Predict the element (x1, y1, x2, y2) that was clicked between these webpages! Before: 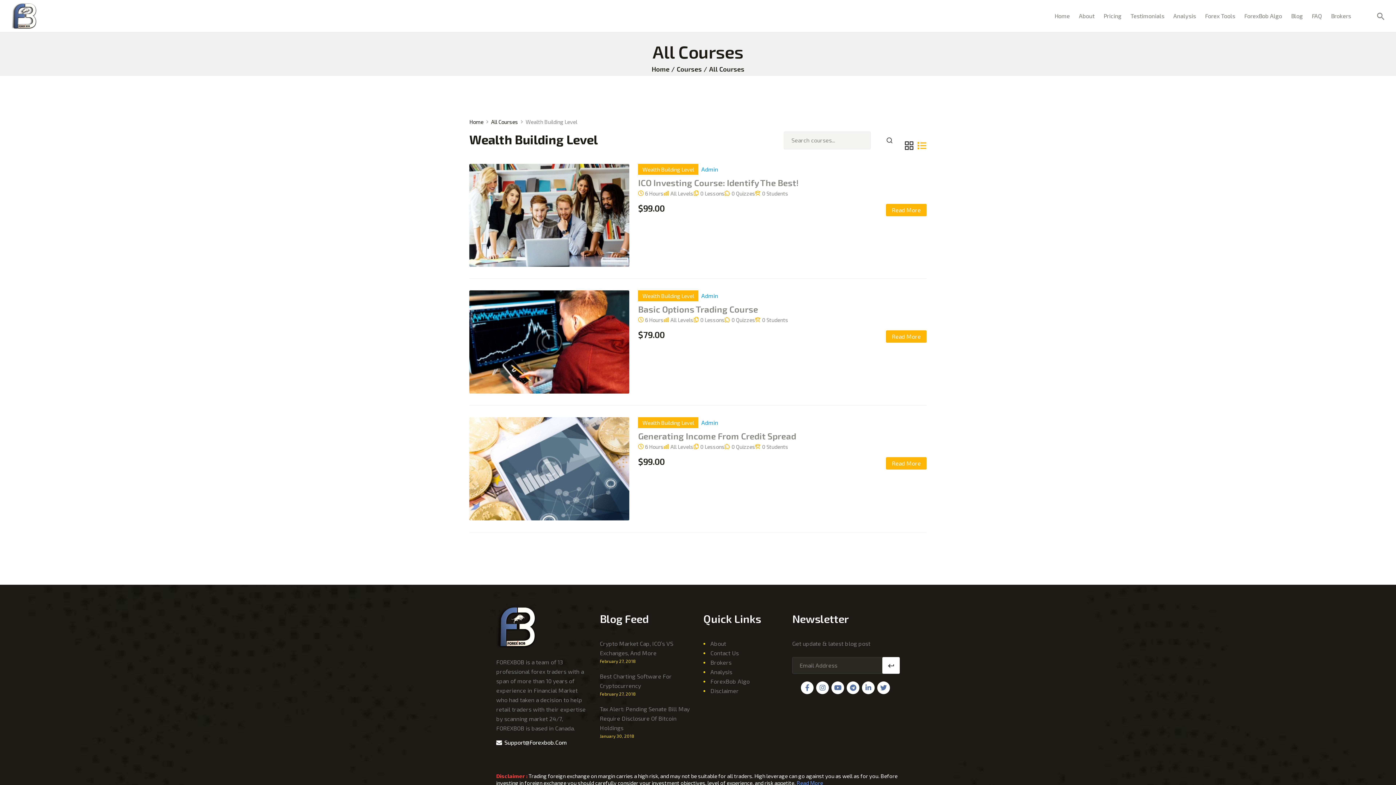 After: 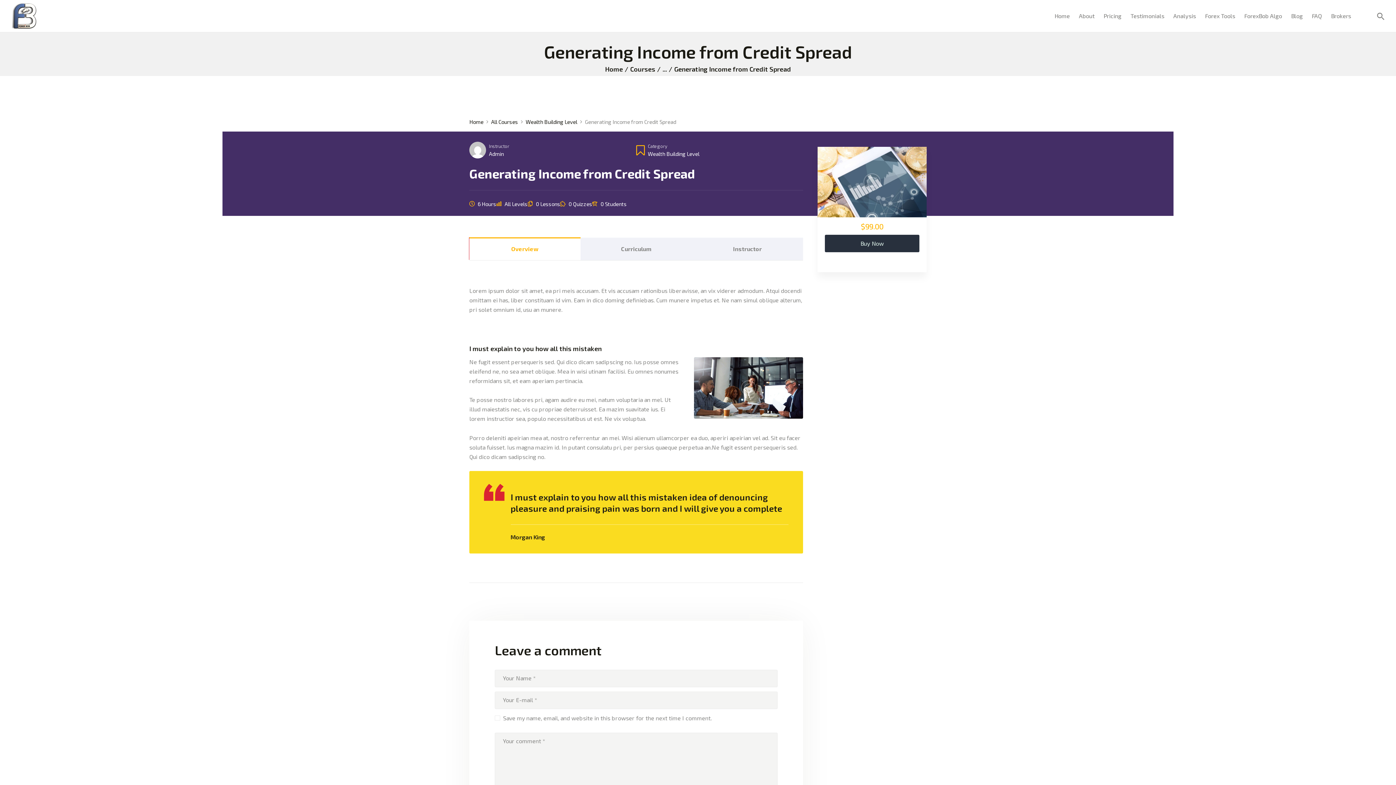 Action: label: Read More bbox: (886, 457, 926, 469)